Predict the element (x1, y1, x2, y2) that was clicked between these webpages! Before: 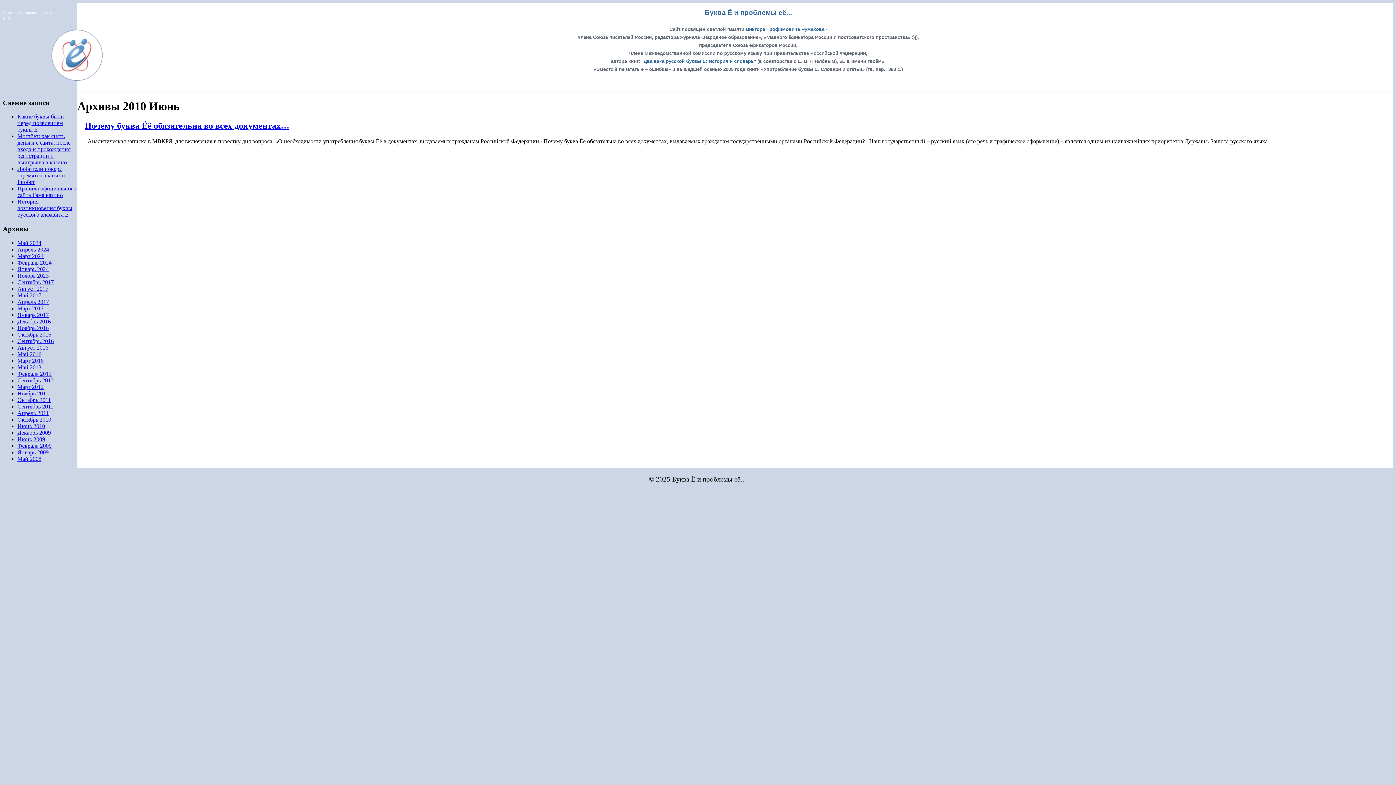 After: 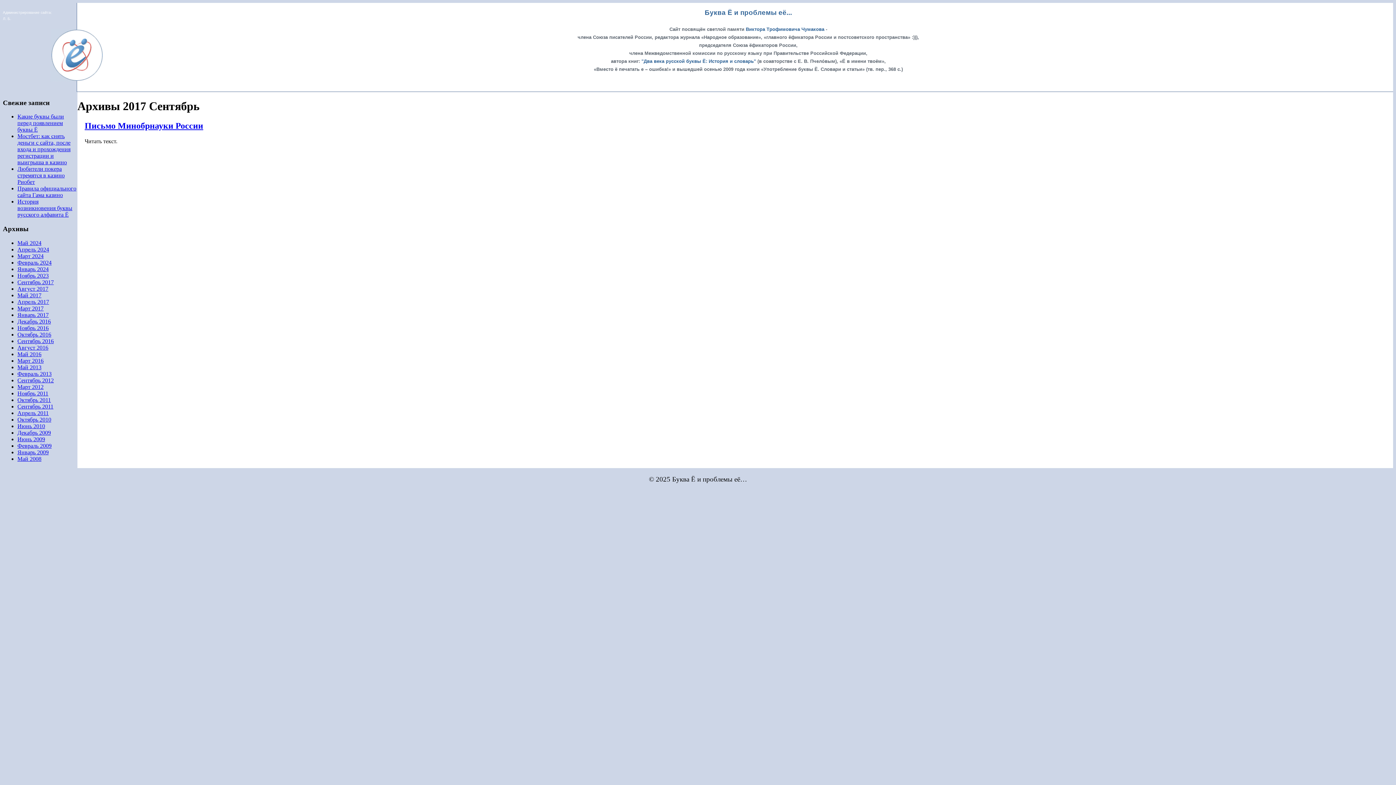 Action: label: Сентябрь 2017 bbox: (17, 279, 53, 285)